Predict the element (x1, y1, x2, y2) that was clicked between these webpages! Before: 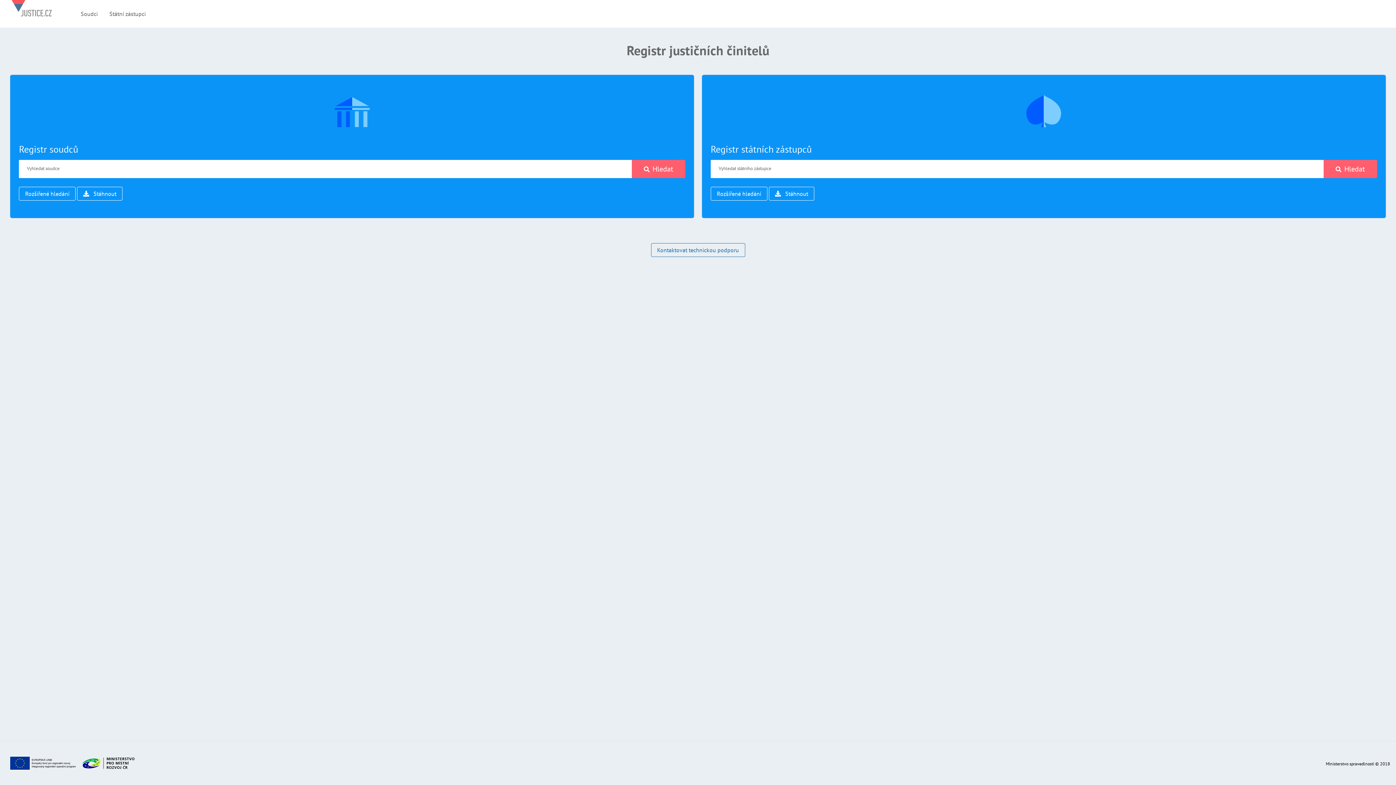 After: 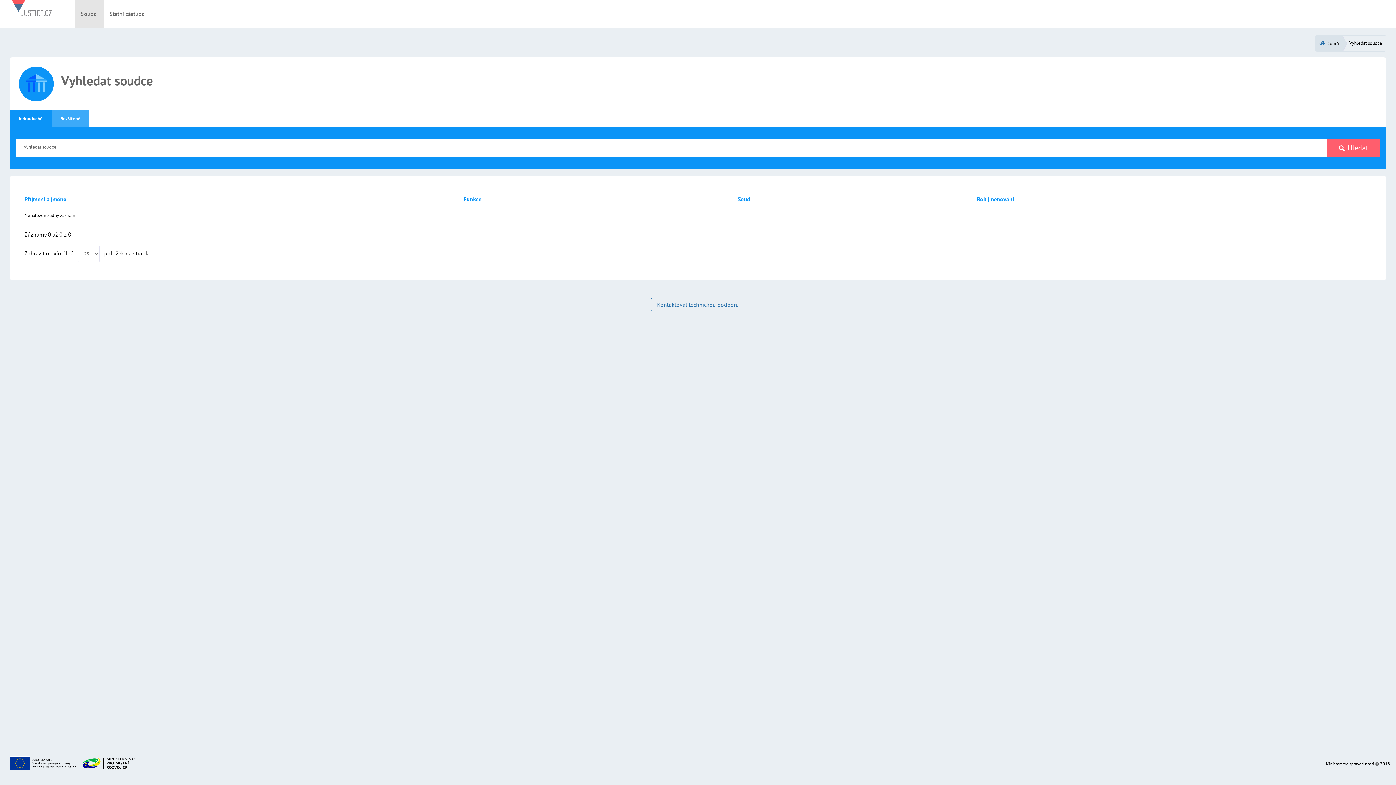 Action: bbox: (18, 143, 78, 155) label: Registr soudců